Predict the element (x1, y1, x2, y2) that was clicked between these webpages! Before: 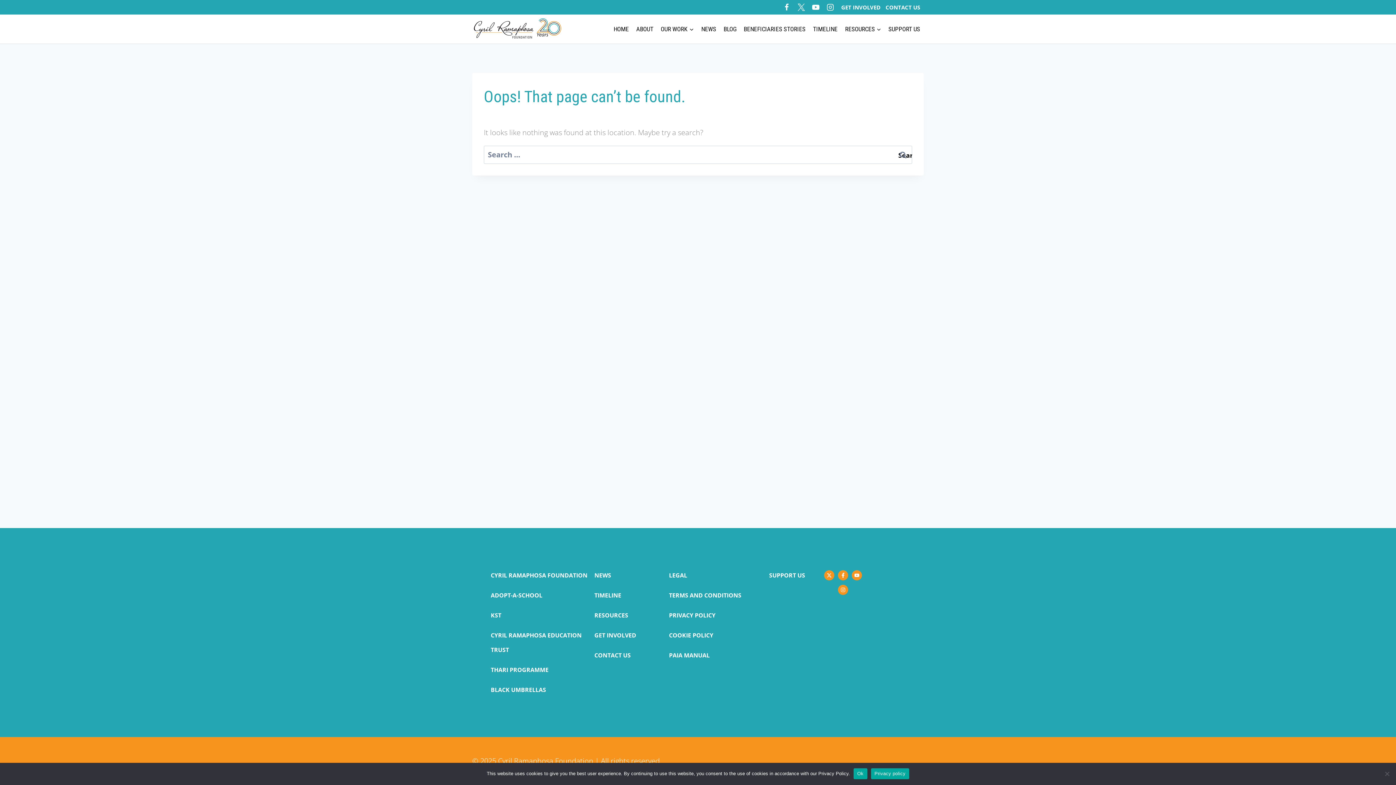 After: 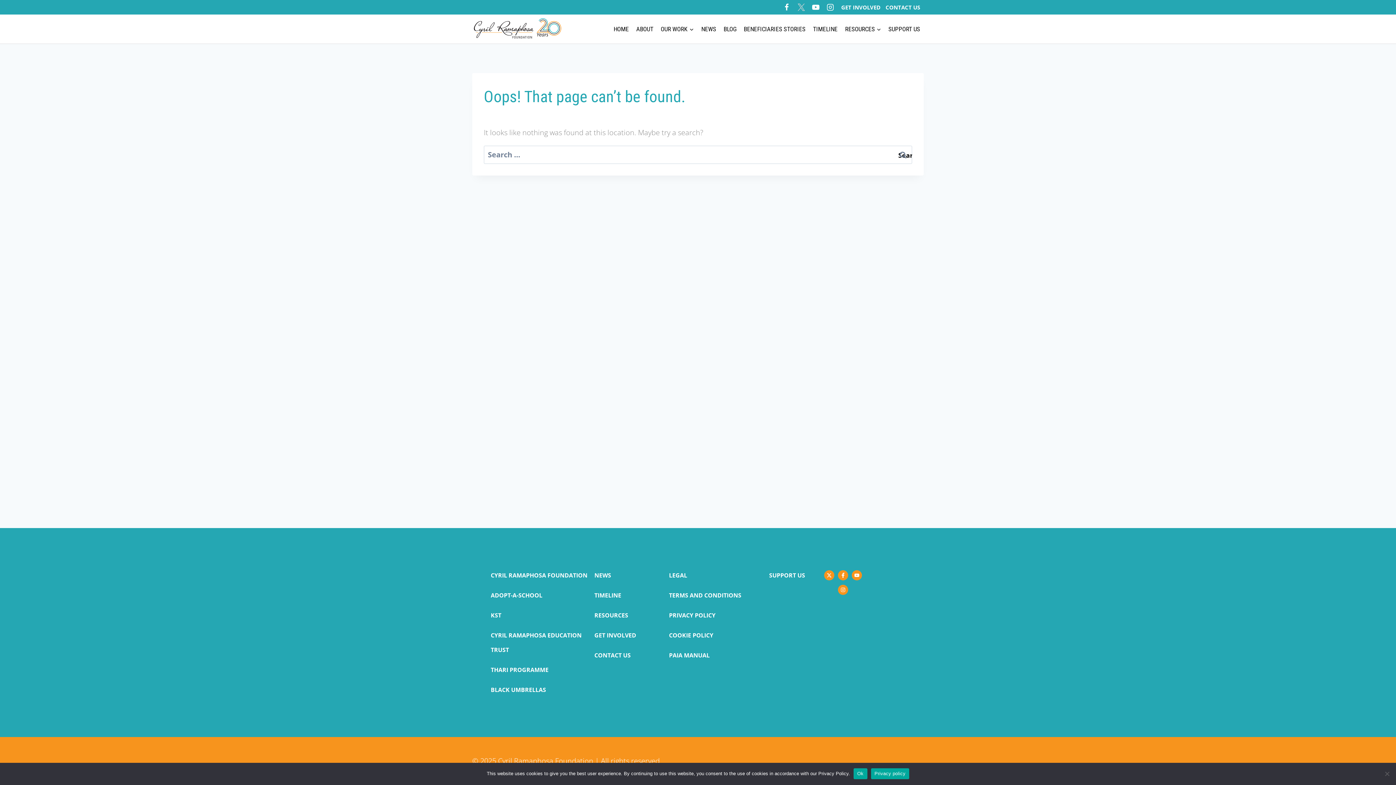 Action: label: X bbox: (794, 0, 808, 14)